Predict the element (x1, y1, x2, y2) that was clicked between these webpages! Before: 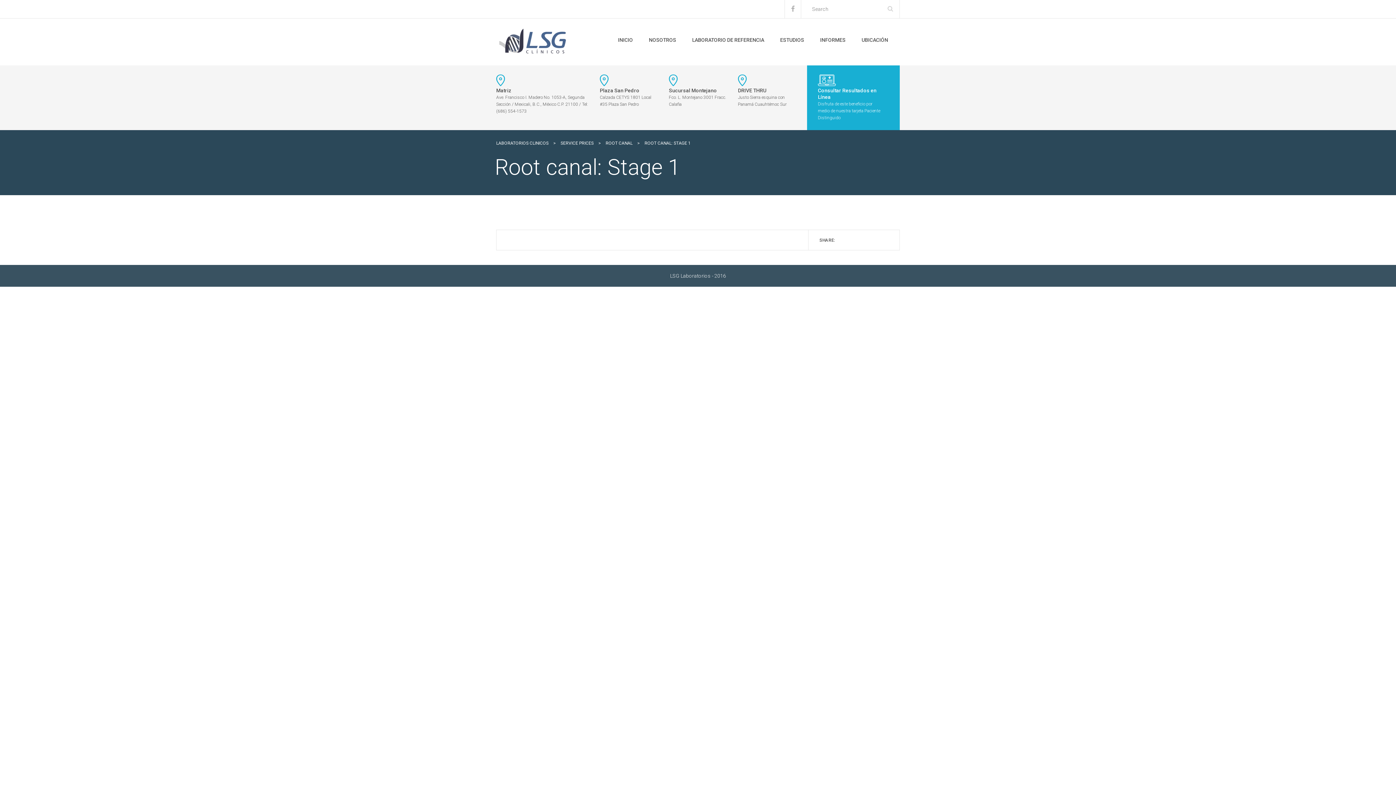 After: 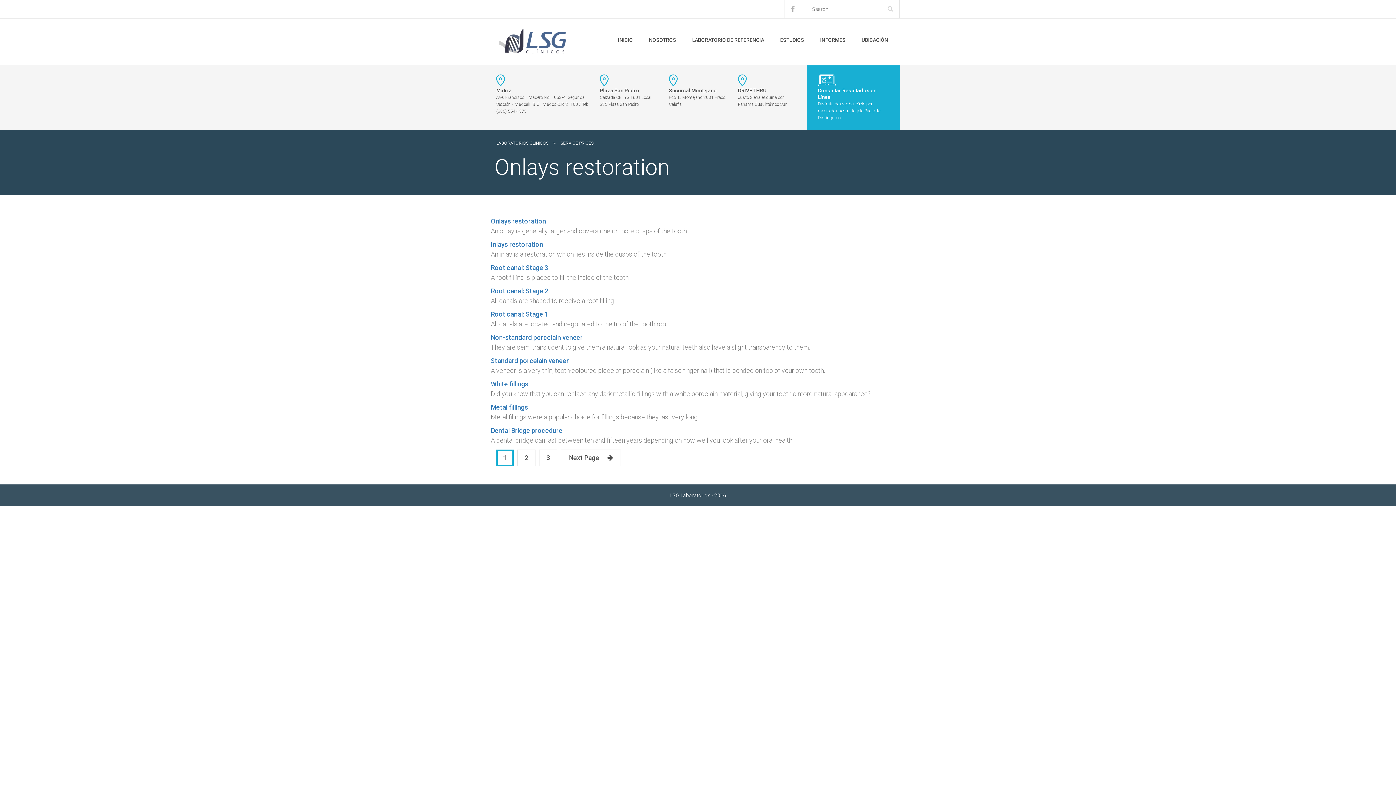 Action: bbox: (560, 140, 593, 145) label: SERVICE PRICES